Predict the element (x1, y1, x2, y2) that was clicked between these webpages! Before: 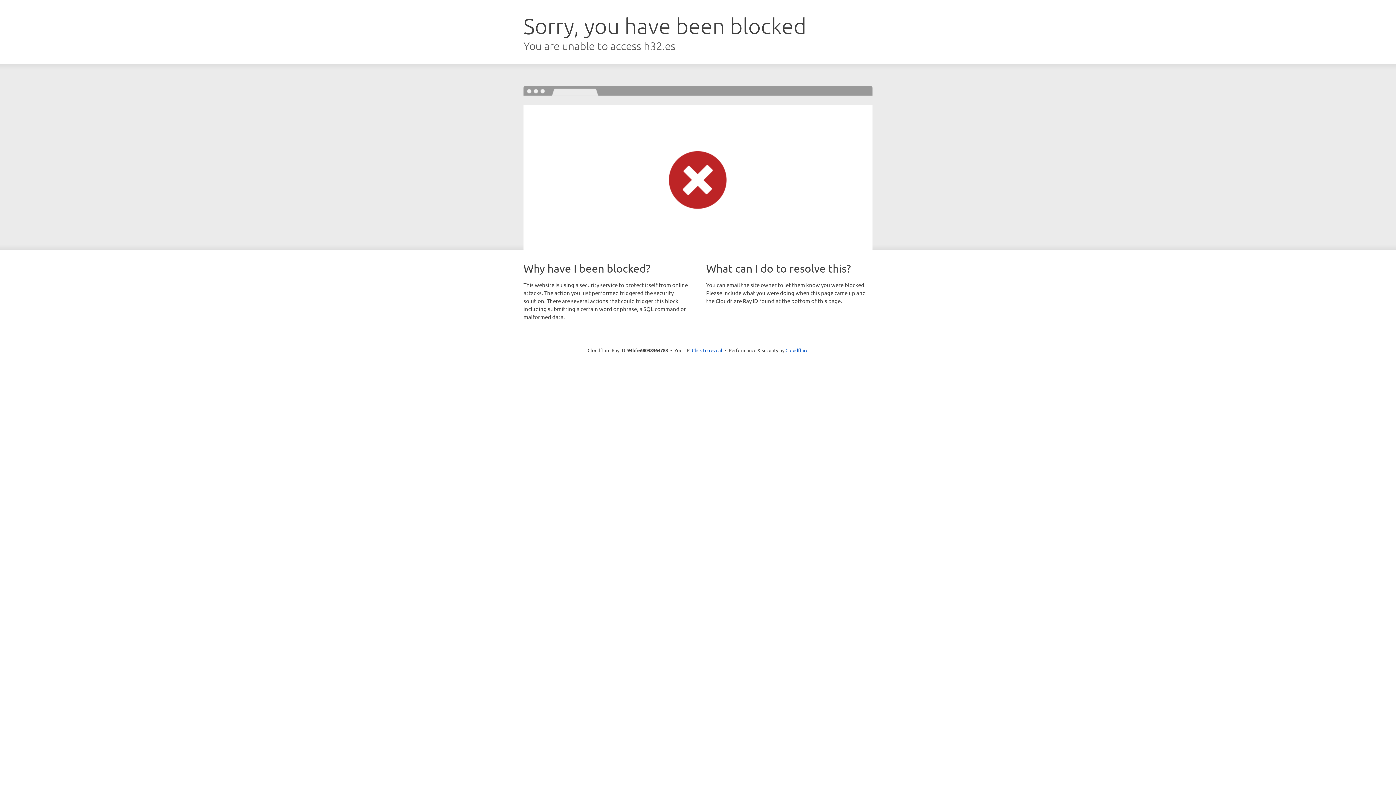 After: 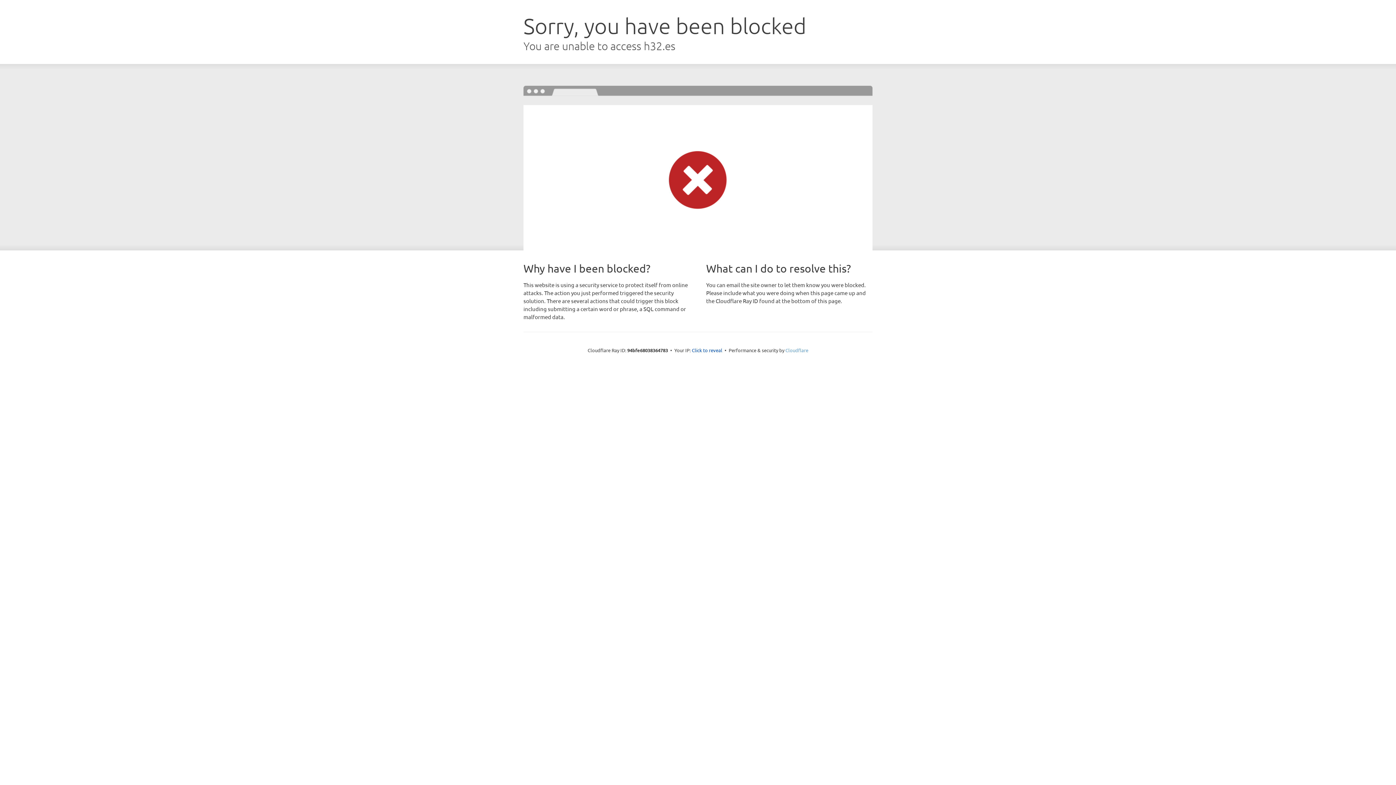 Action: bbox: (785, 347, 808, 353) label: Cloudflare